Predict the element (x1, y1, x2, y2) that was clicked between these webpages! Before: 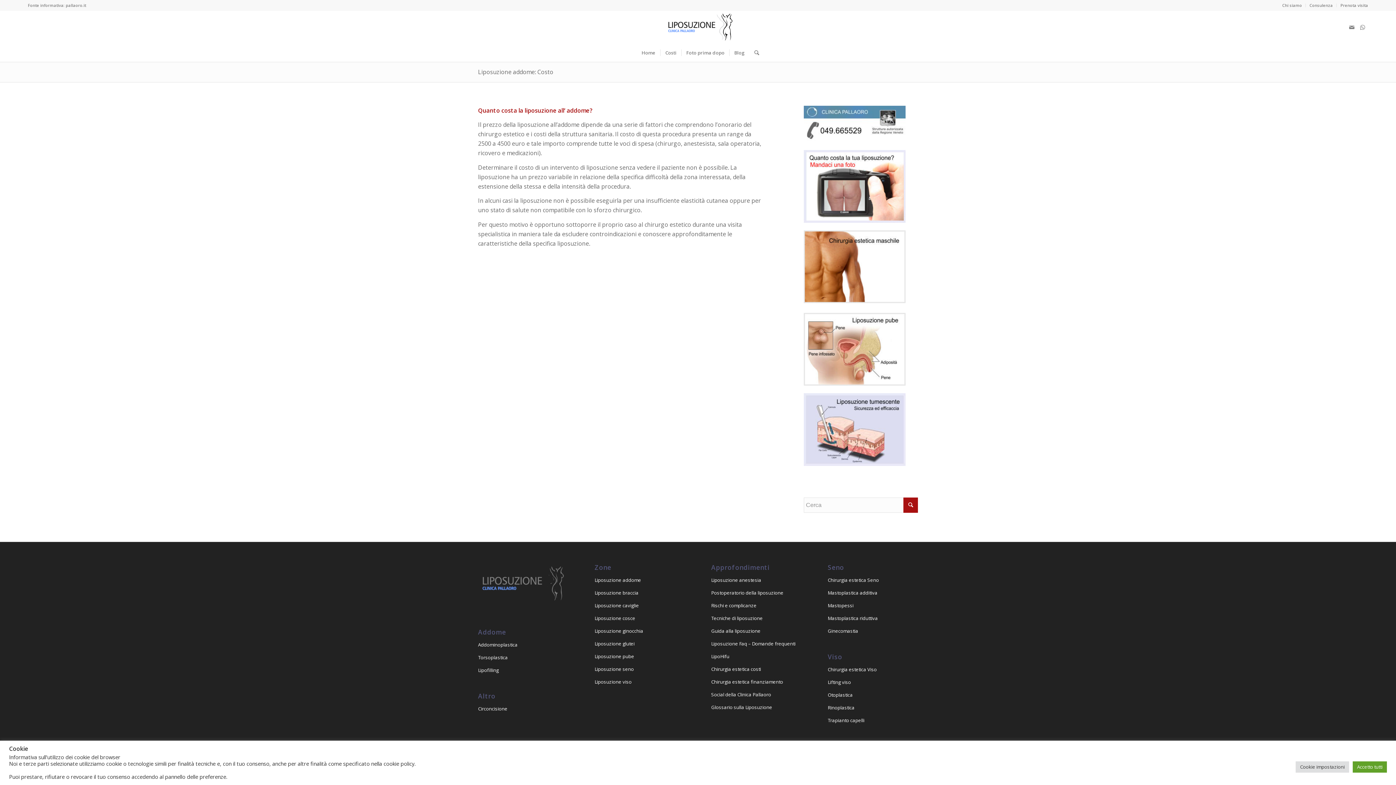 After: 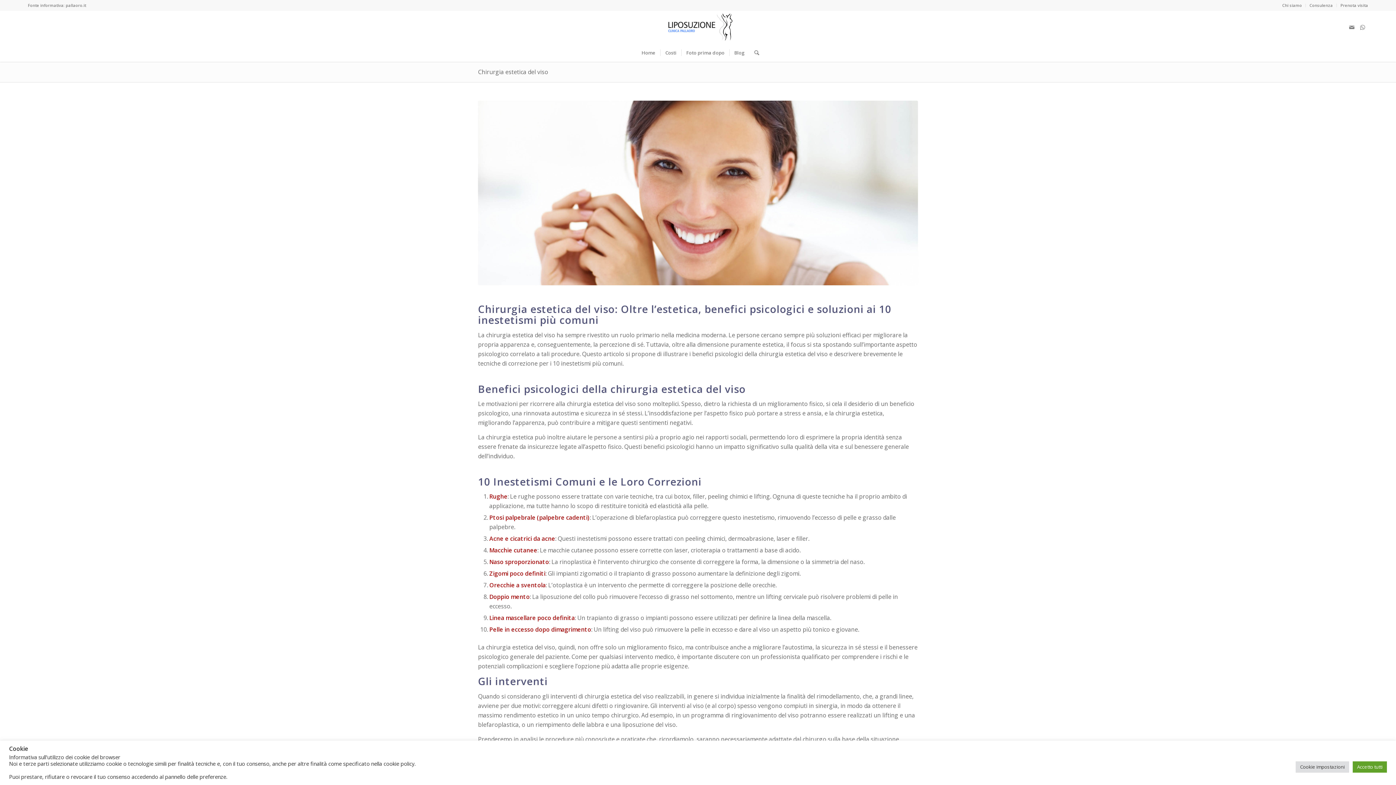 Action: label: Chirurgia estetica Viso bbox: (827, 663, 918, 676)